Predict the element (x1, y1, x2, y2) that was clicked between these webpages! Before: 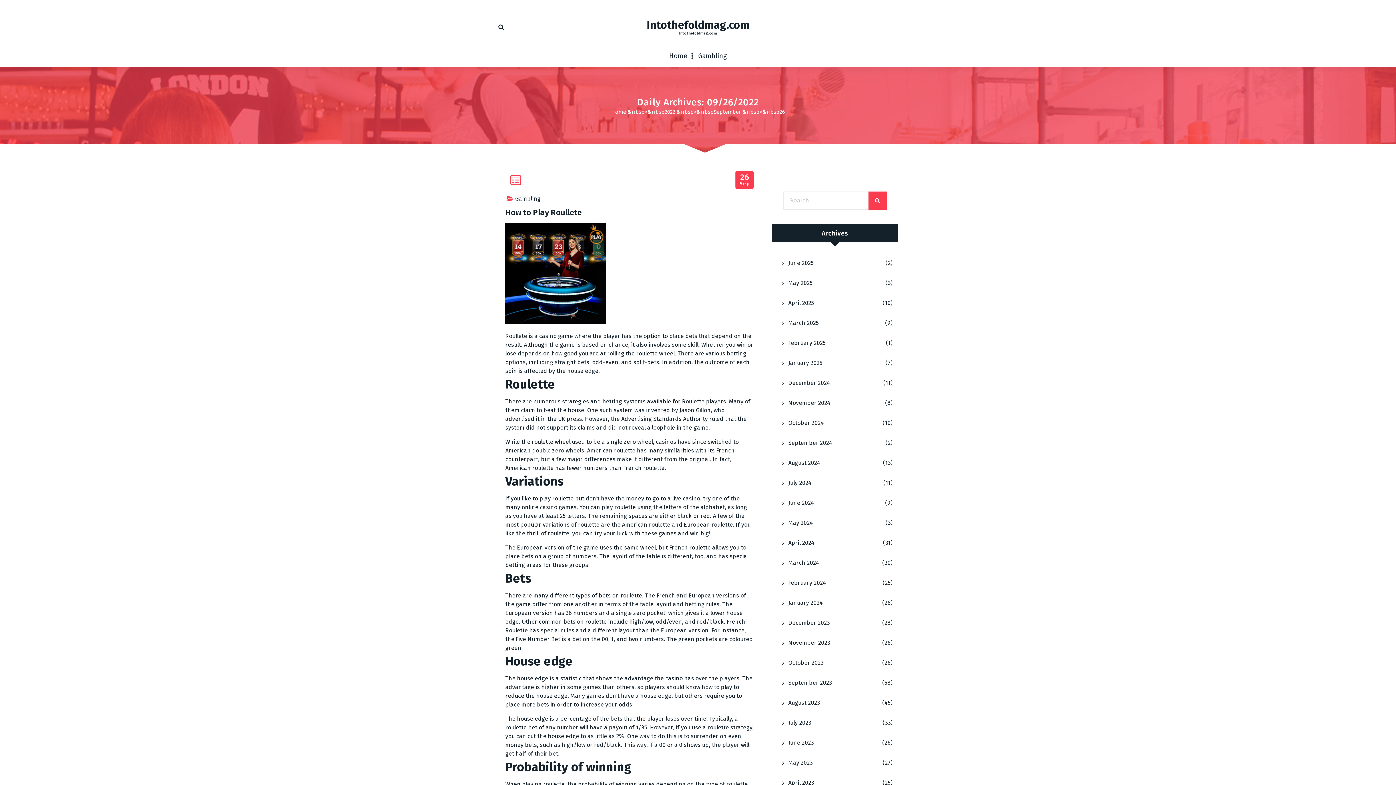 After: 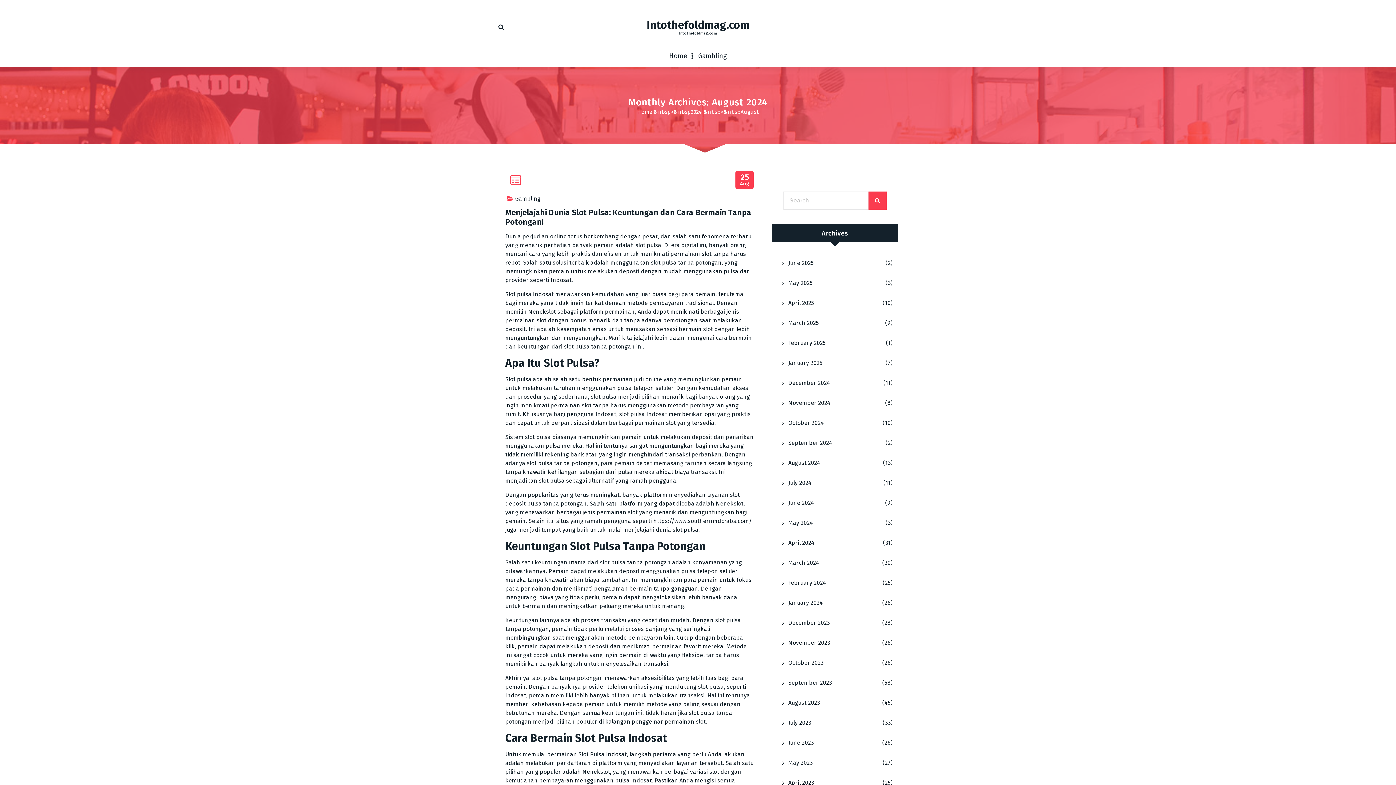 Action: bbox: (772, 453, 881, 473) label: August 2024